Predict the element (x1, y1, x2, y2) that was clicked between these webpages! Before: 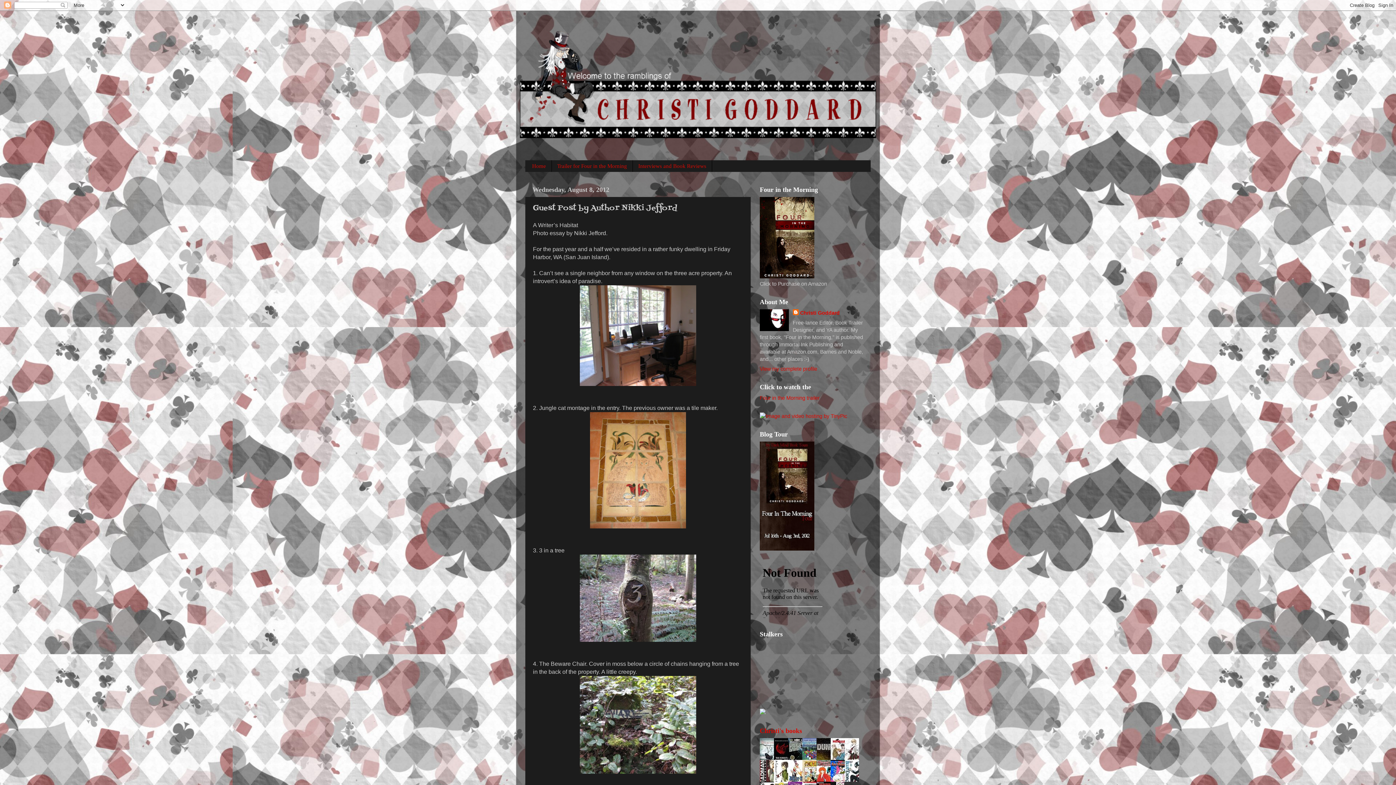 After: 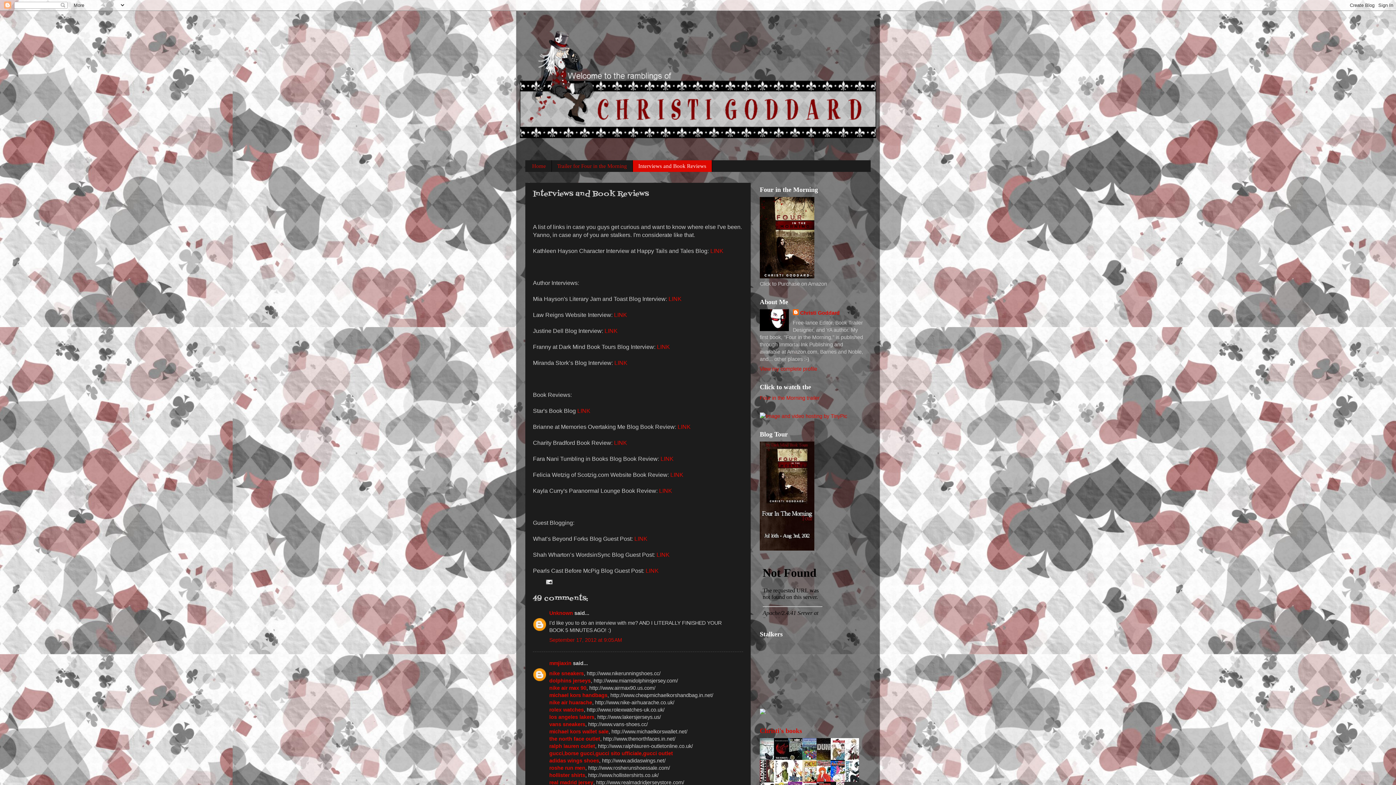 Action: bbox: (633, 160, 712, 172) label: Interviews and Book Reviews